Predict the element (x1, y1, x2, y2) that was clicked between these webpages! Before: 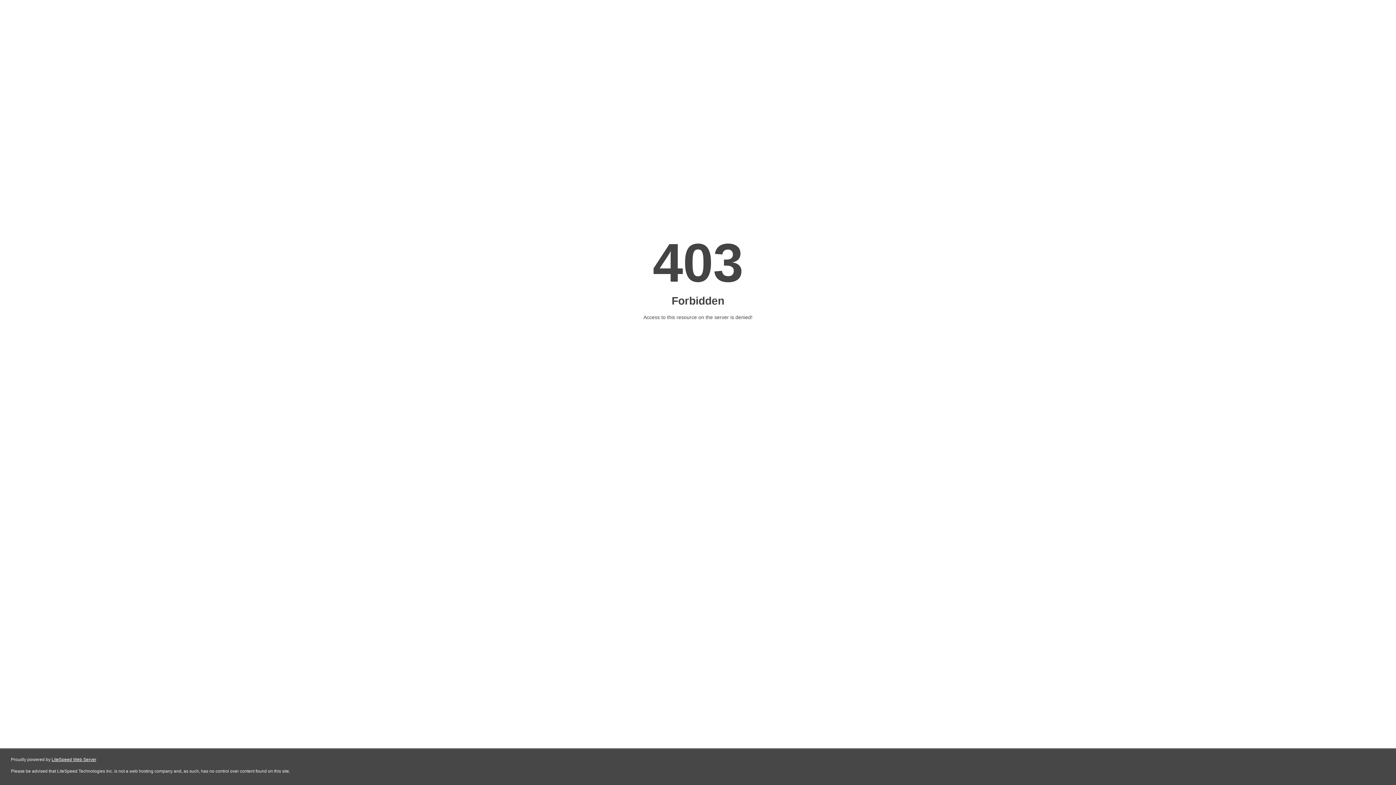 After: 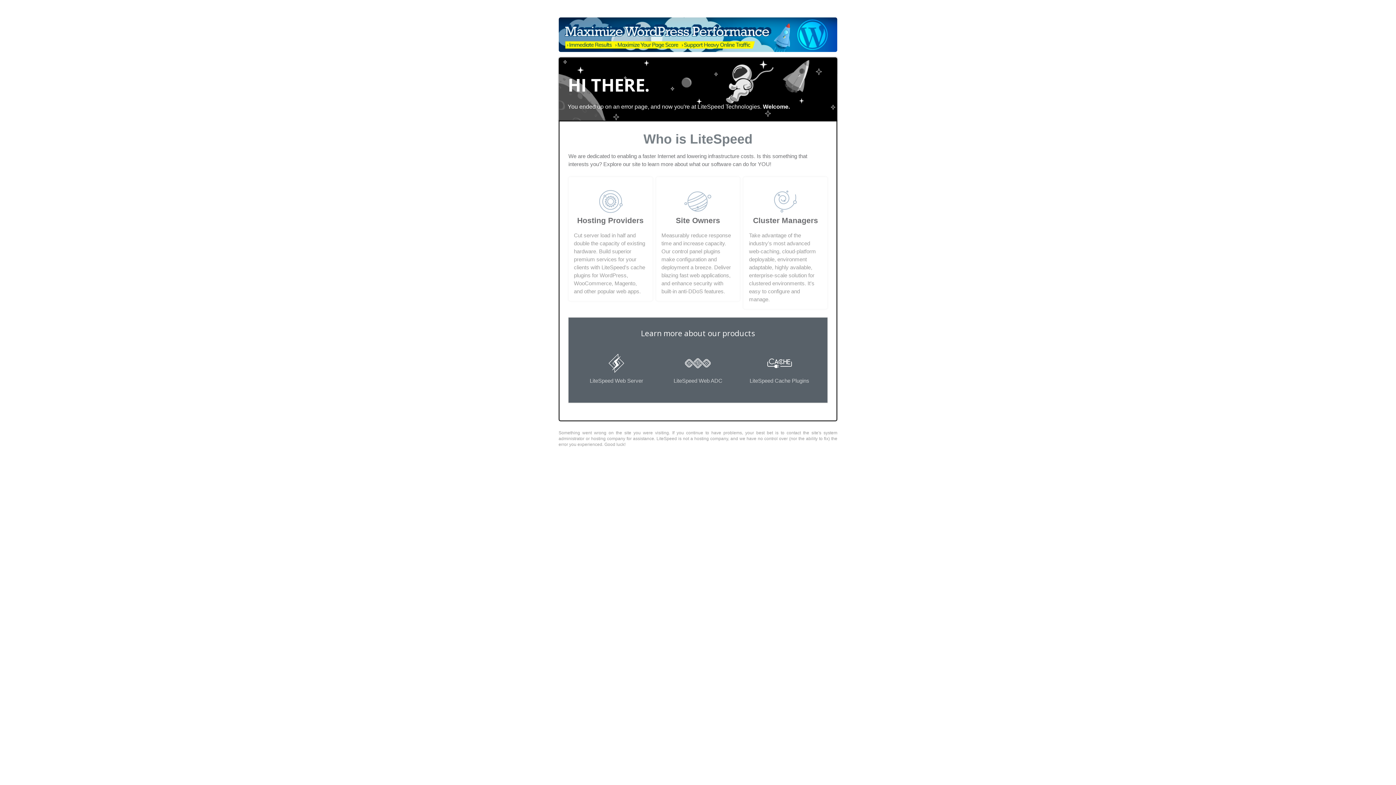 Action: bbox: (51, 757, 96, 762) label: LiteSpeed Web Server